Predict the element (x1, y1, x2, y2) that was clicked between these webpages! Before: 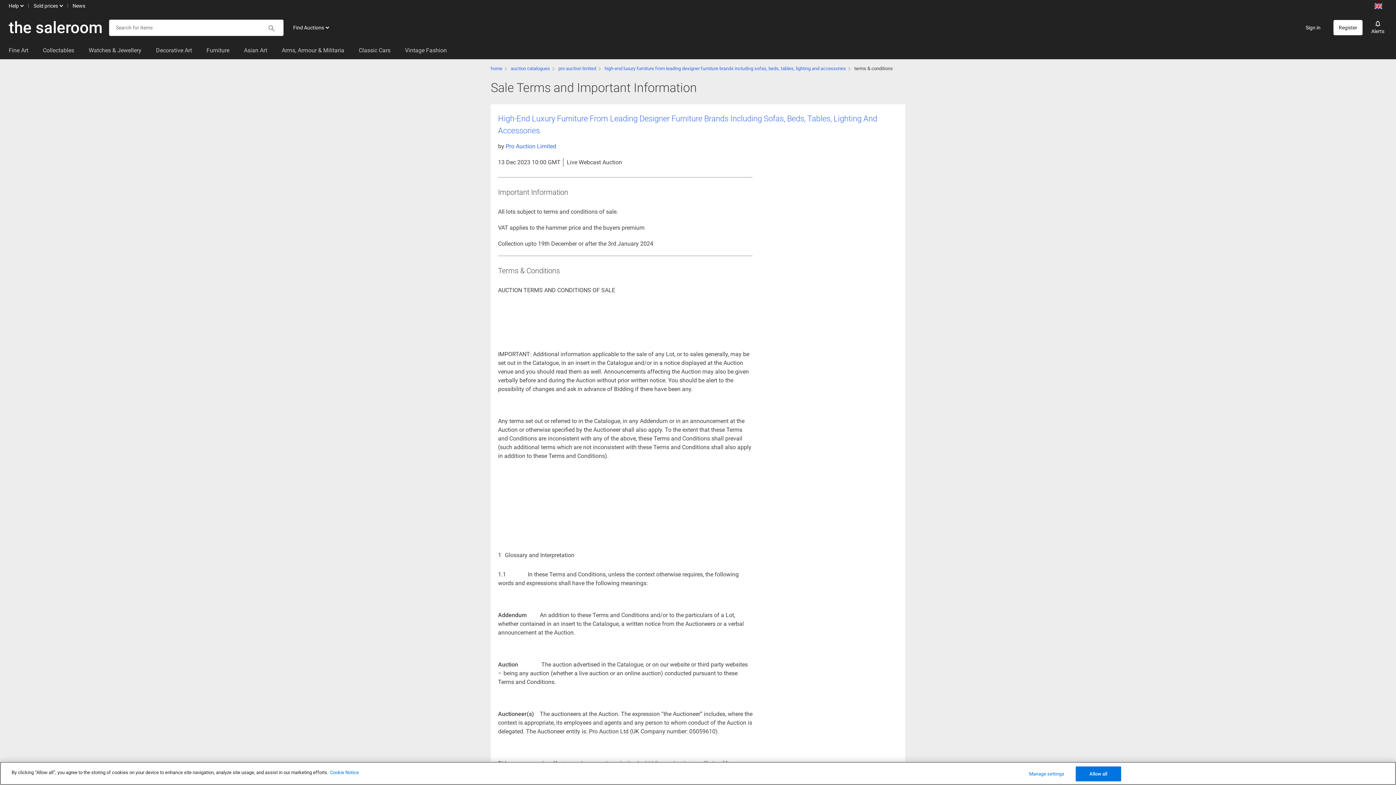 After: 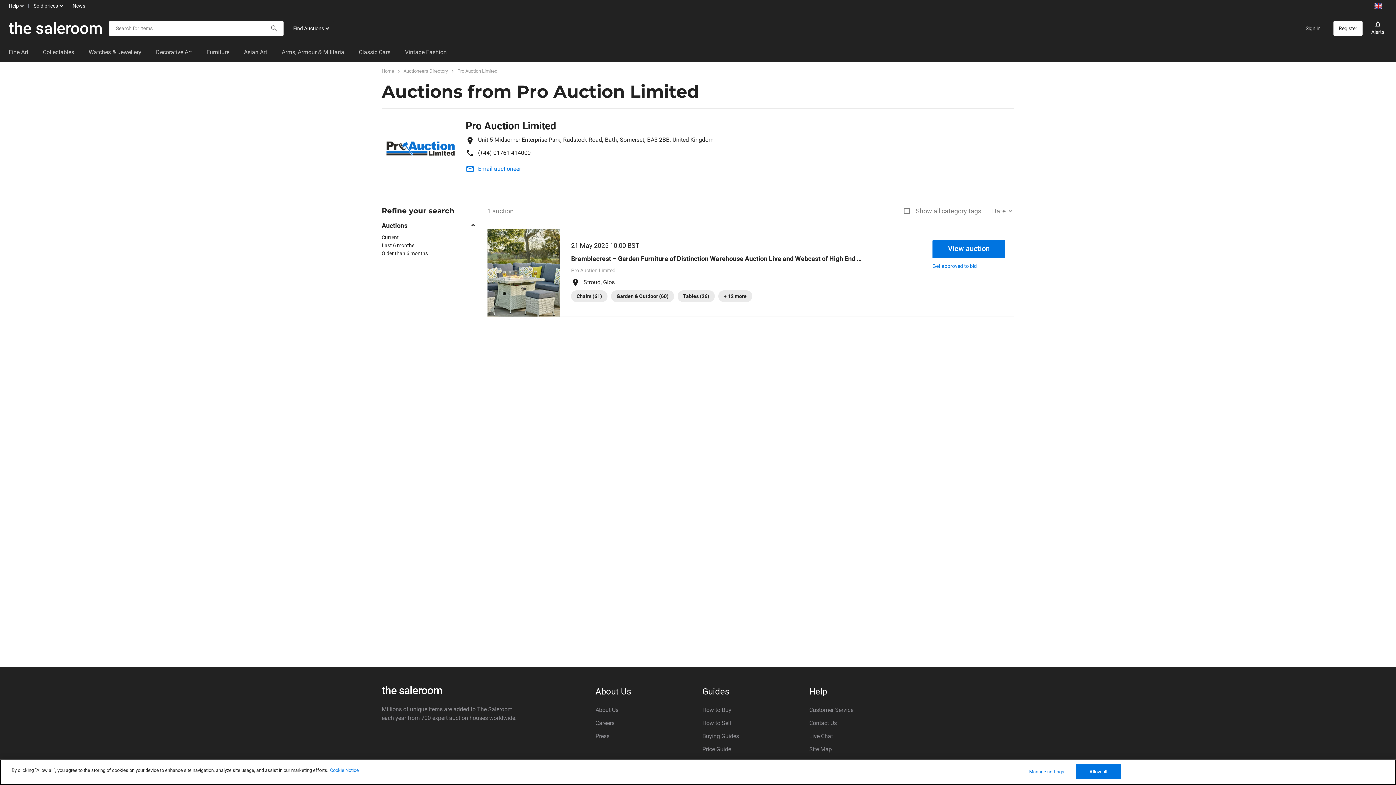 Action: label: Pro Auction Limited bbox: (505, 142, 556, 149)